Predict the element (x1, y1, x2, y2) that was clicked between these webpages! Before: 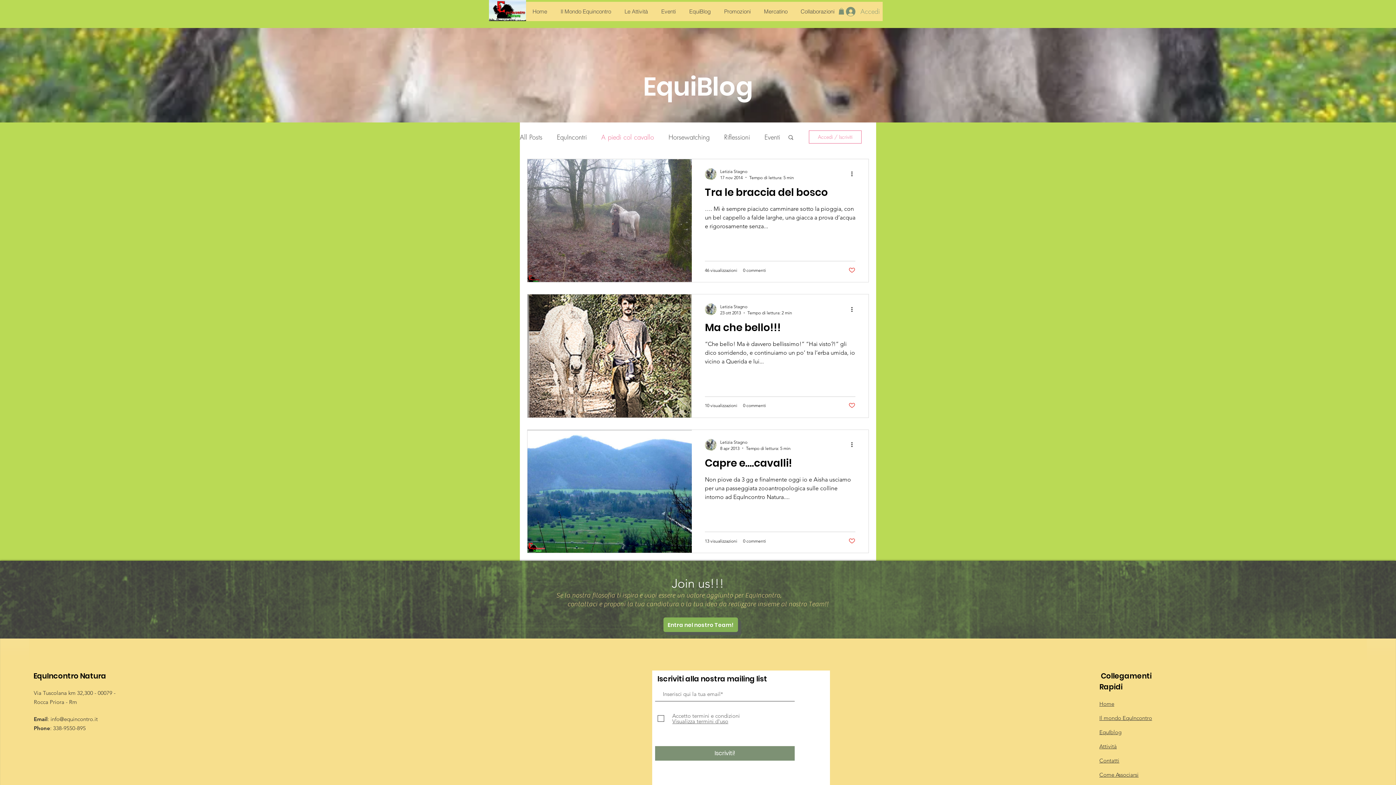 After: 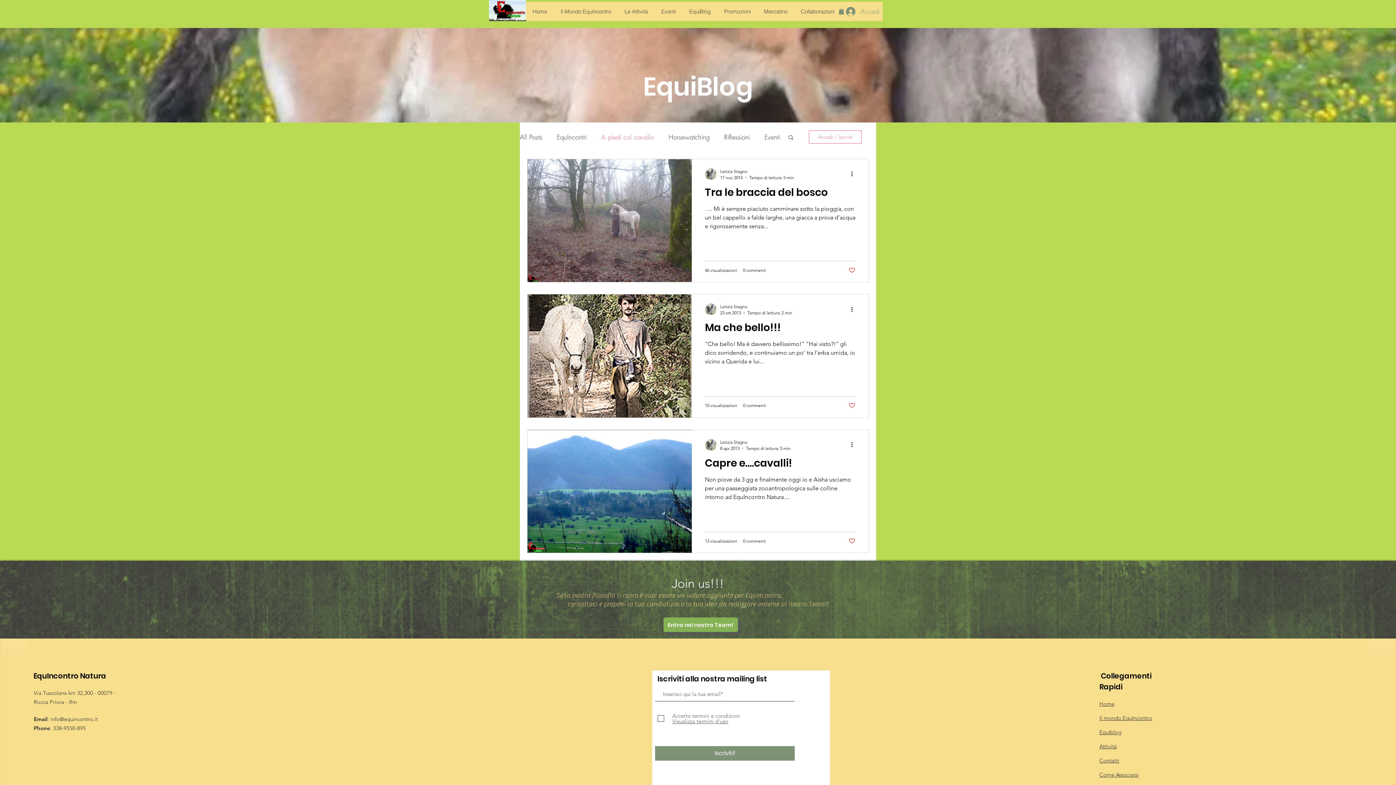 Action: label: Cerca bbox: (787, 134, 794, 141)